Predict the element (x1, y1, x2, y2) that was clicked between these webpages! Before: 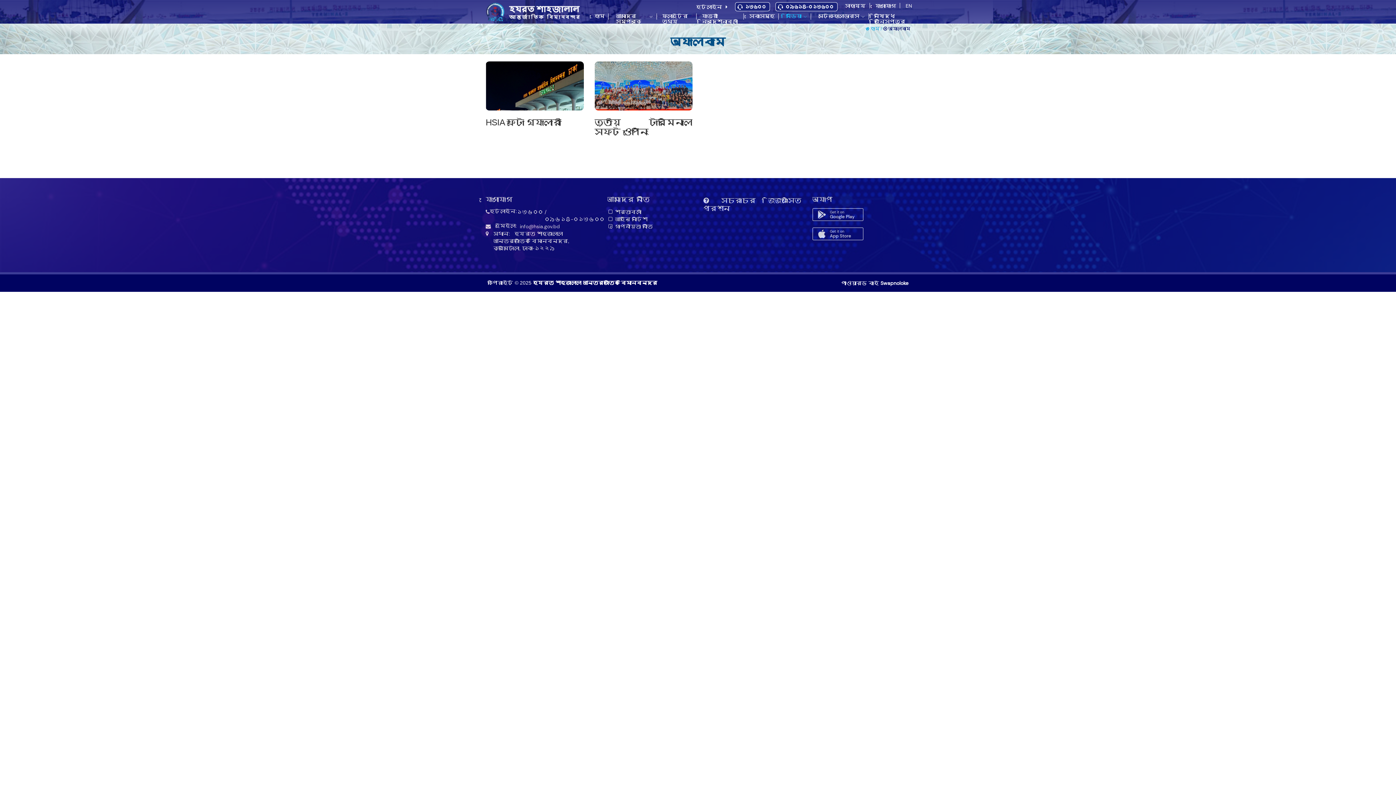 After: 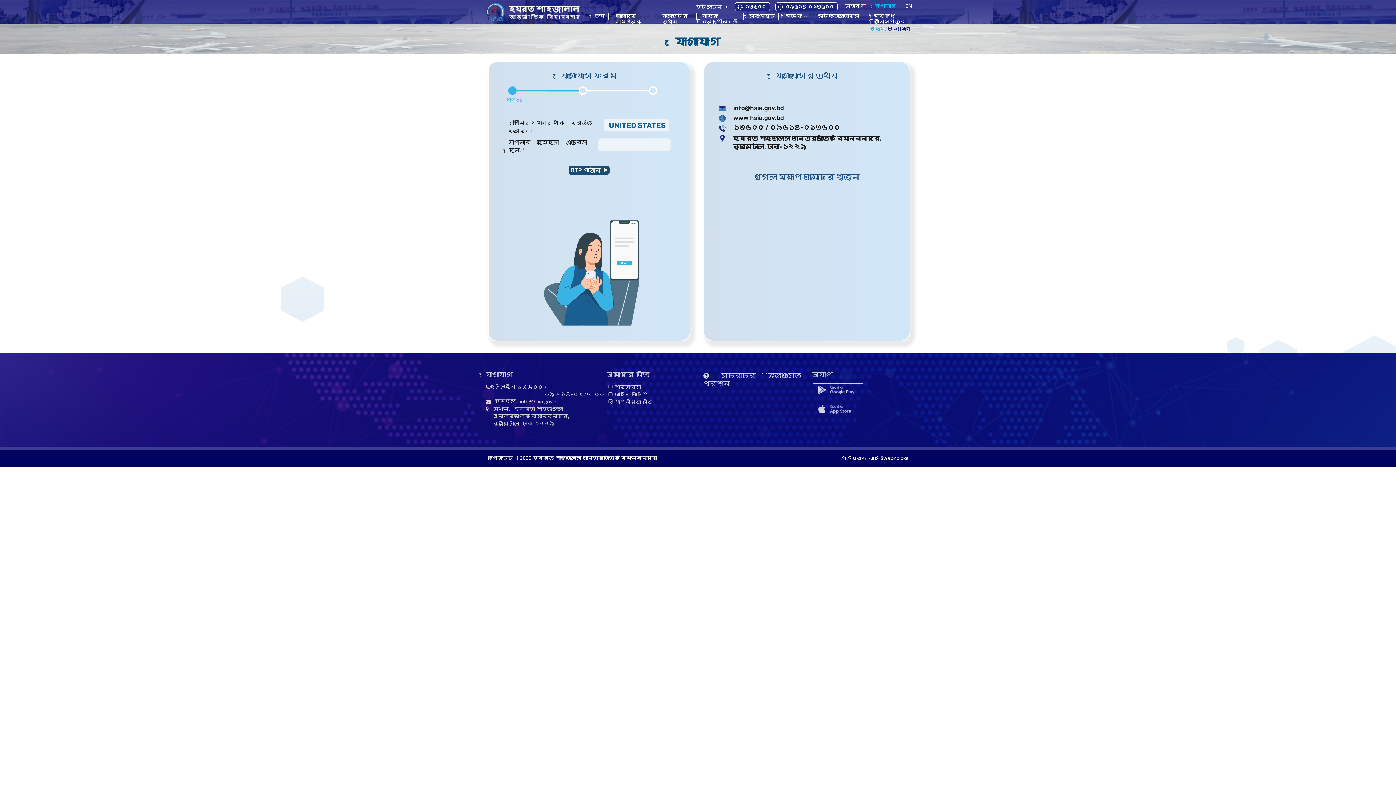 Action: label: যোগাযোগ bbox: (873, 2, 900, 8)